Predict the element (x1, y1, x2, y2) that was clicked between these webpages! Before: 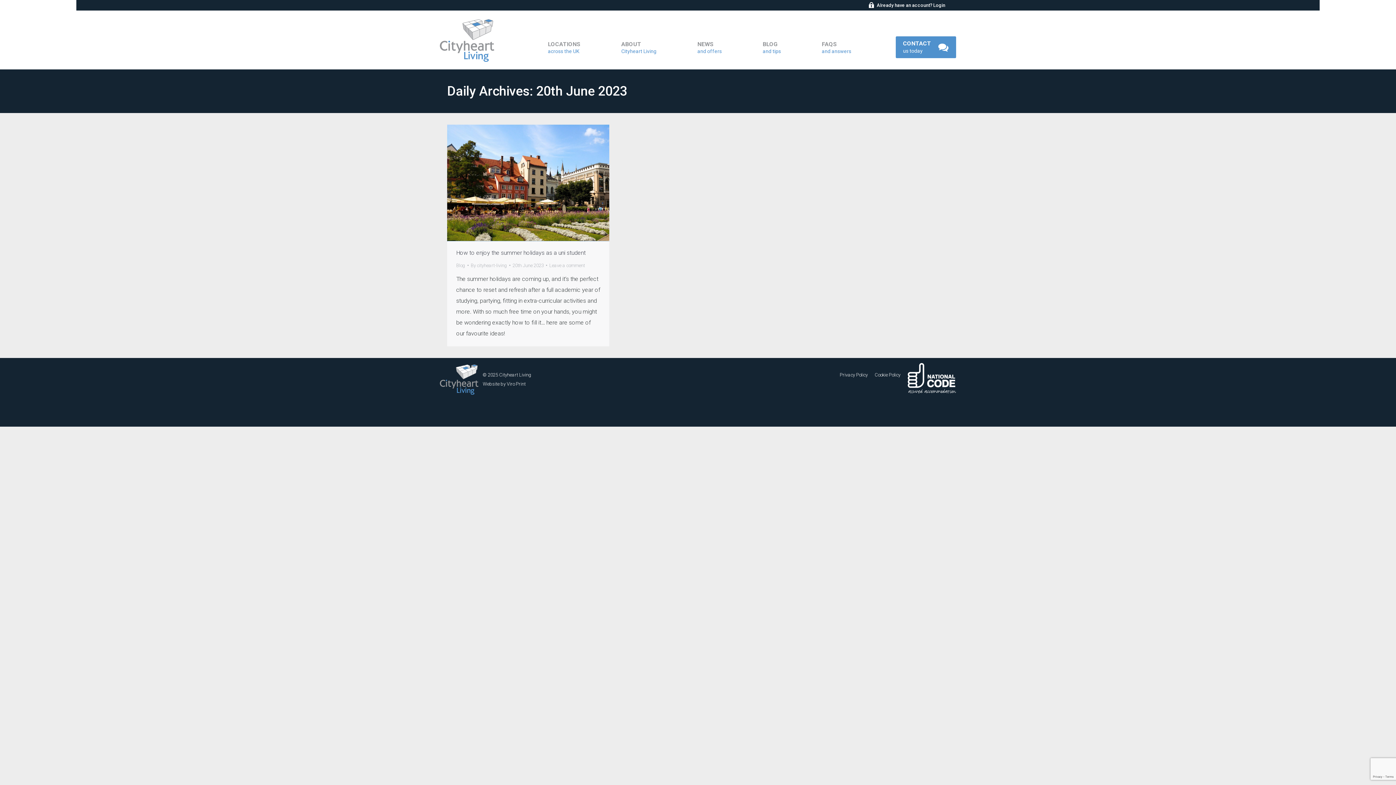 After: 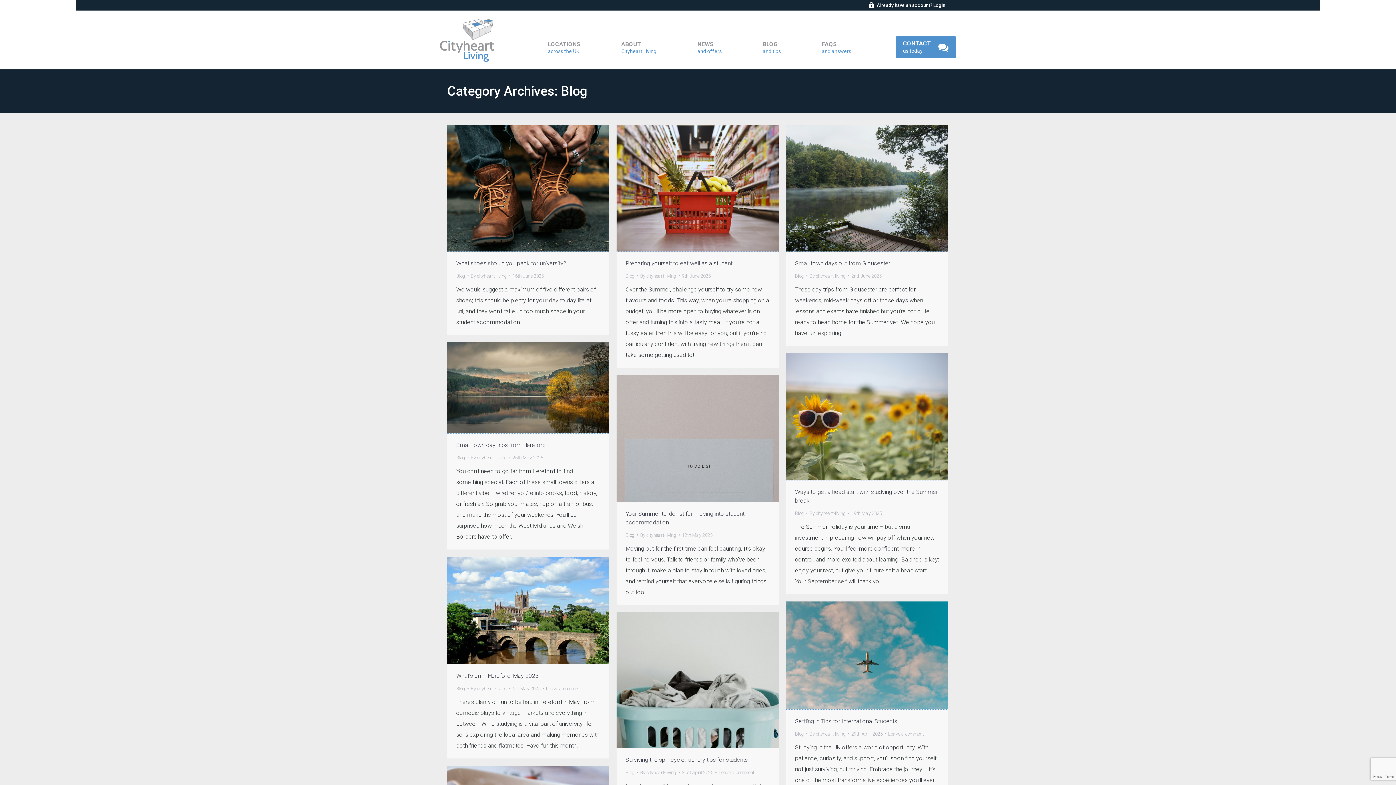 Action: bbox: (456, 262, 465, 268) label: Blog